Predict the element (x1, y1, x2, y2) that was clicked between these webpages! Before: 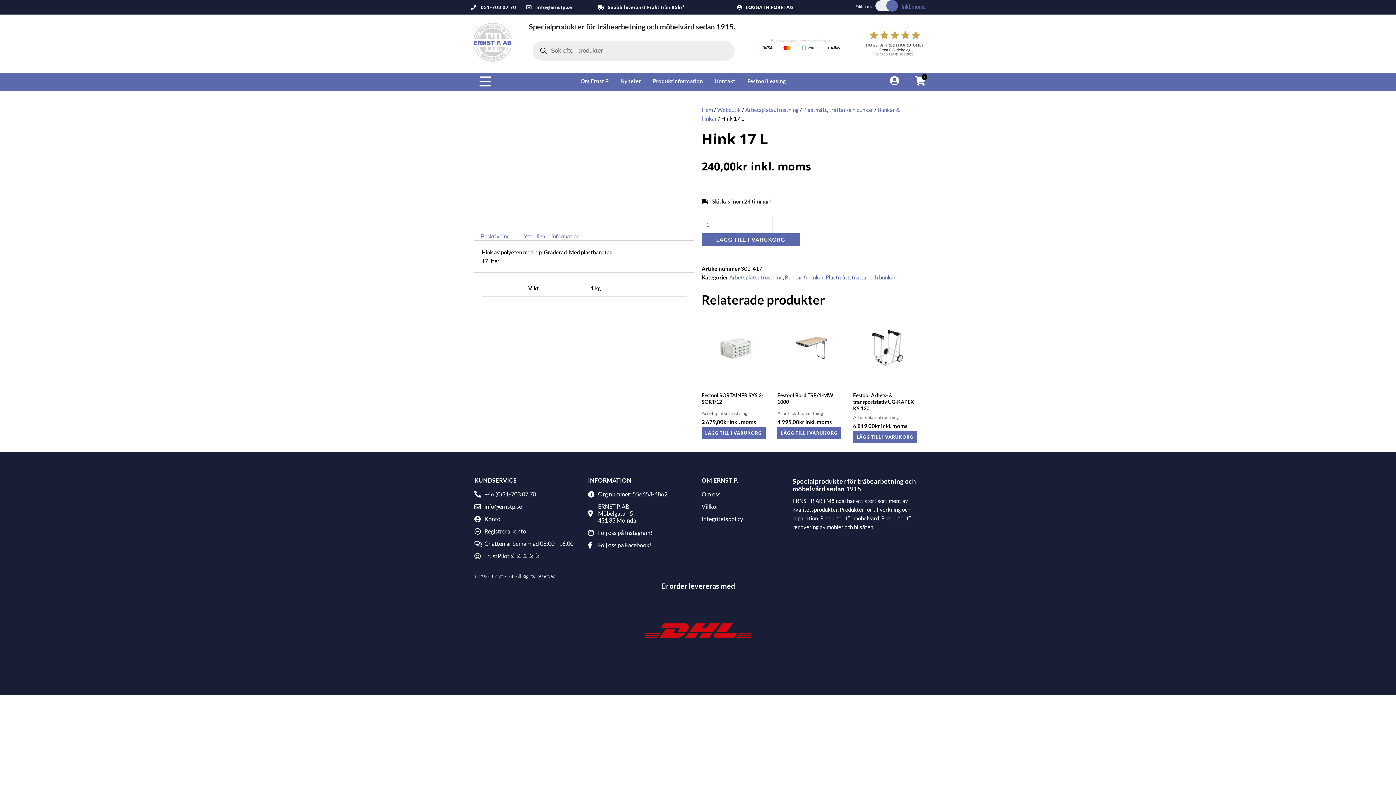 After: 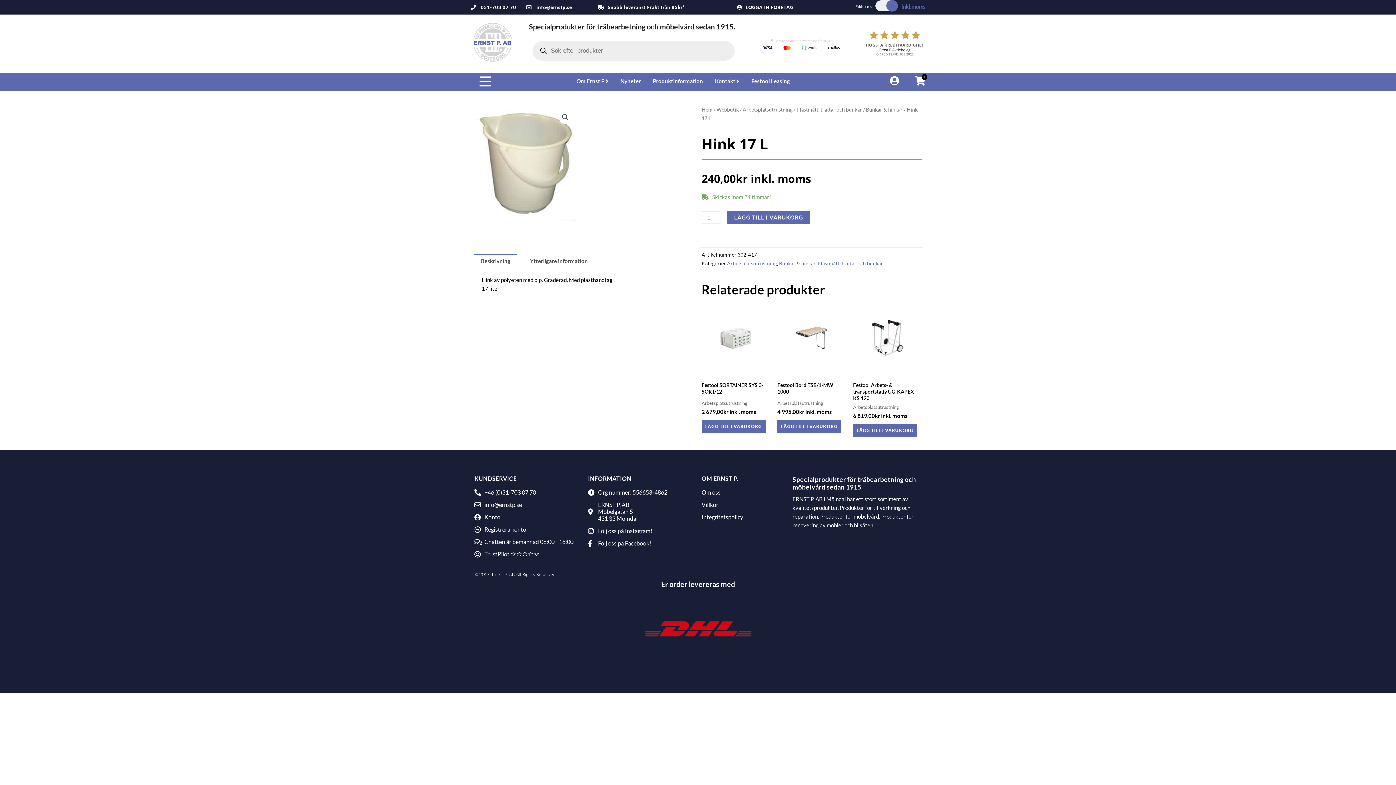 Action: bbox: (526, 2, 572, 11) label: info@ernstp.se